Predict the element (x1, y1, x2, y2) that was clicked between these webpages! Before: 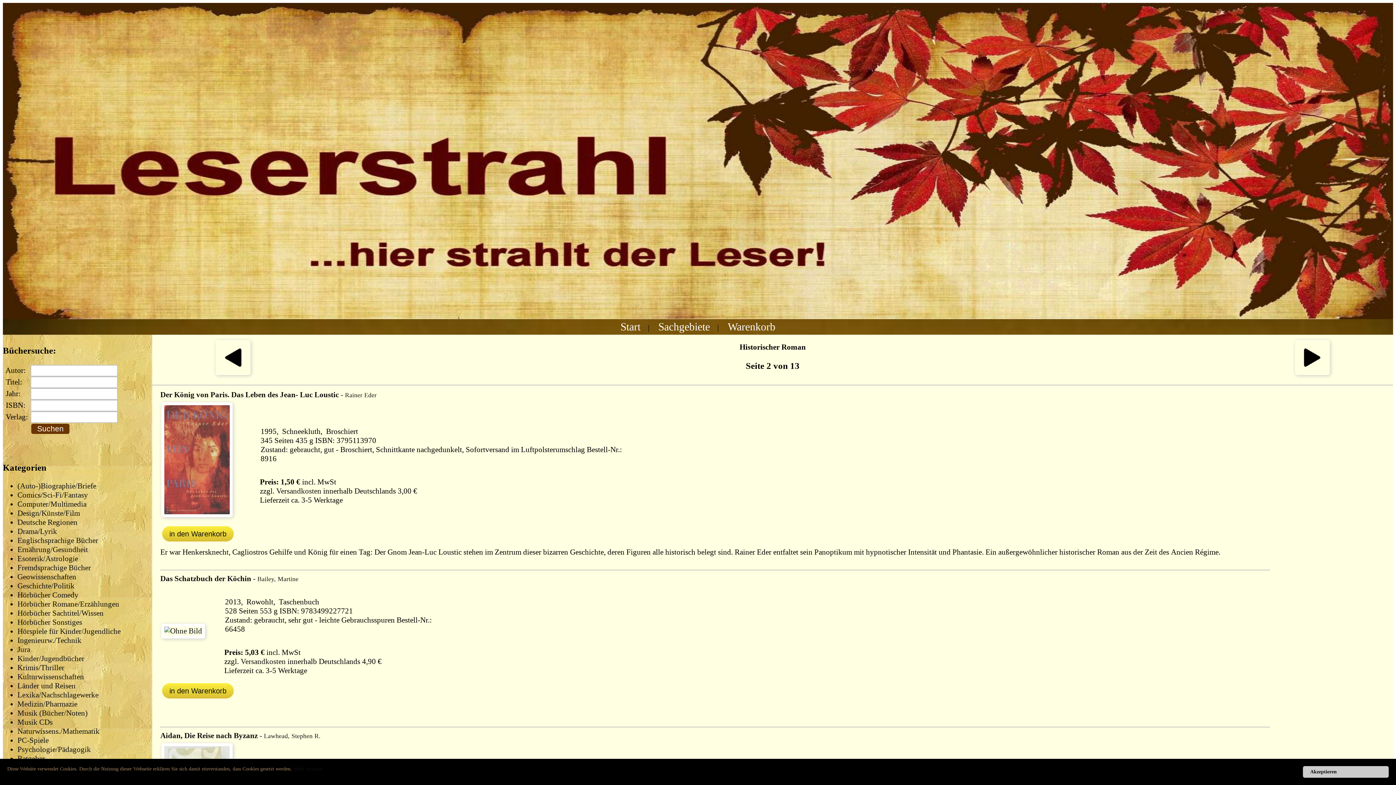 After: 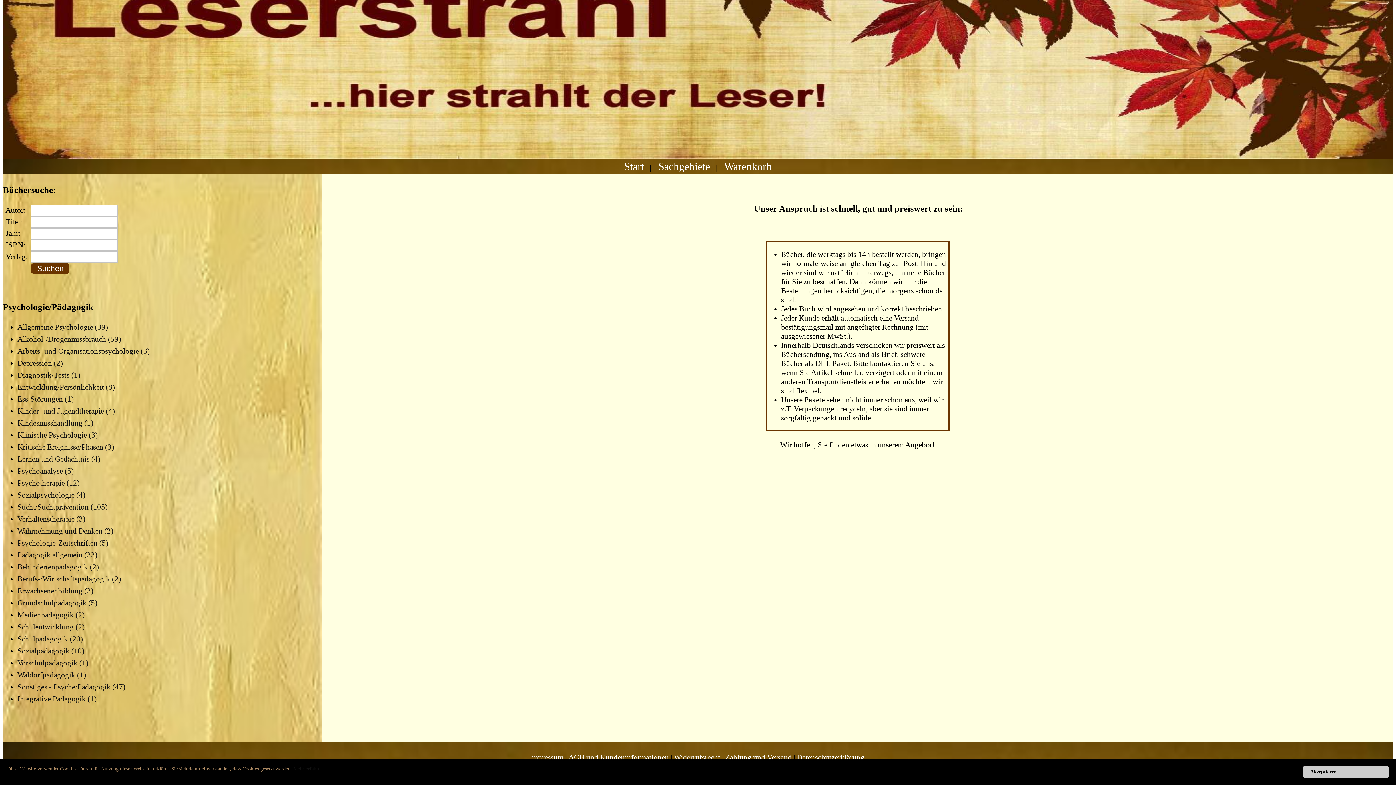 Action: bbox: (17, 745, 90, 754) label: Psychologie/Pädagogik